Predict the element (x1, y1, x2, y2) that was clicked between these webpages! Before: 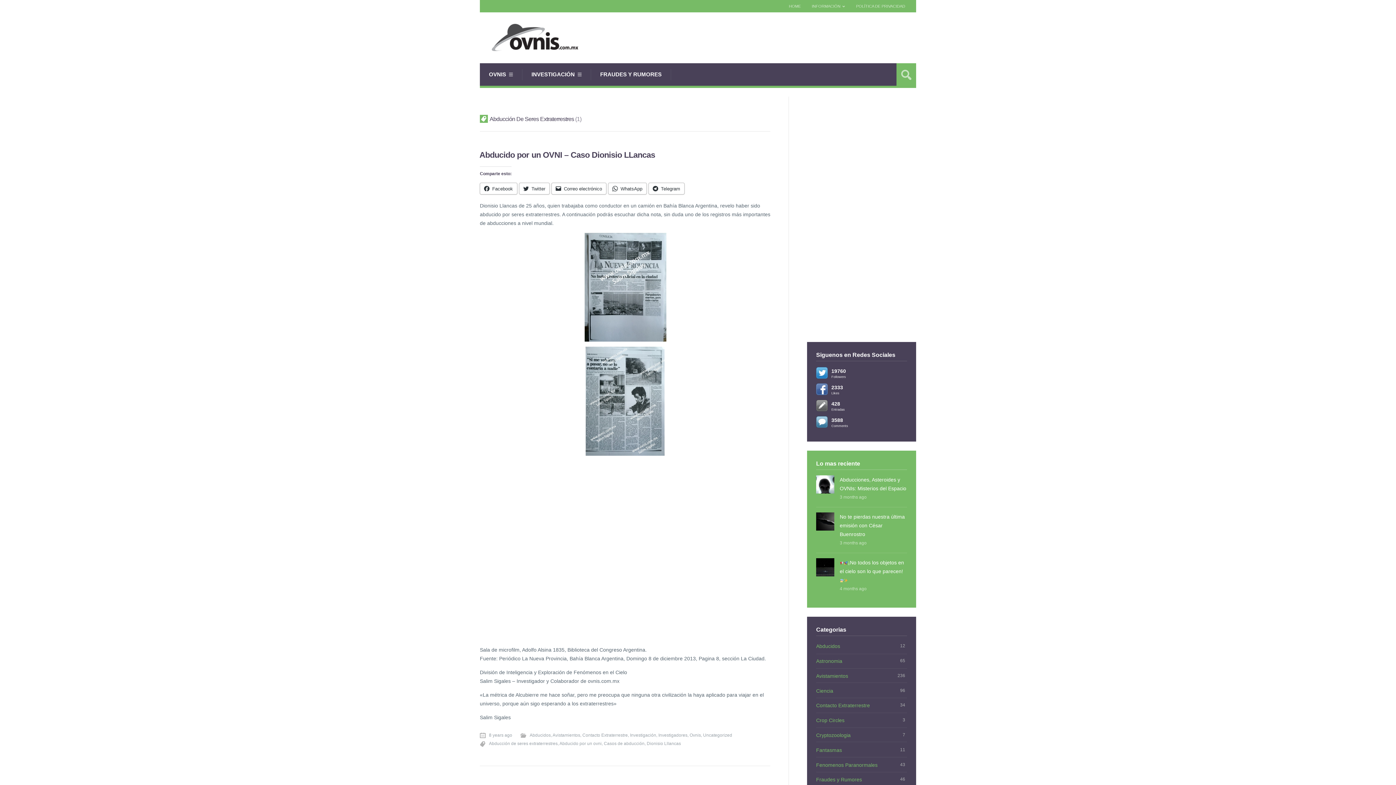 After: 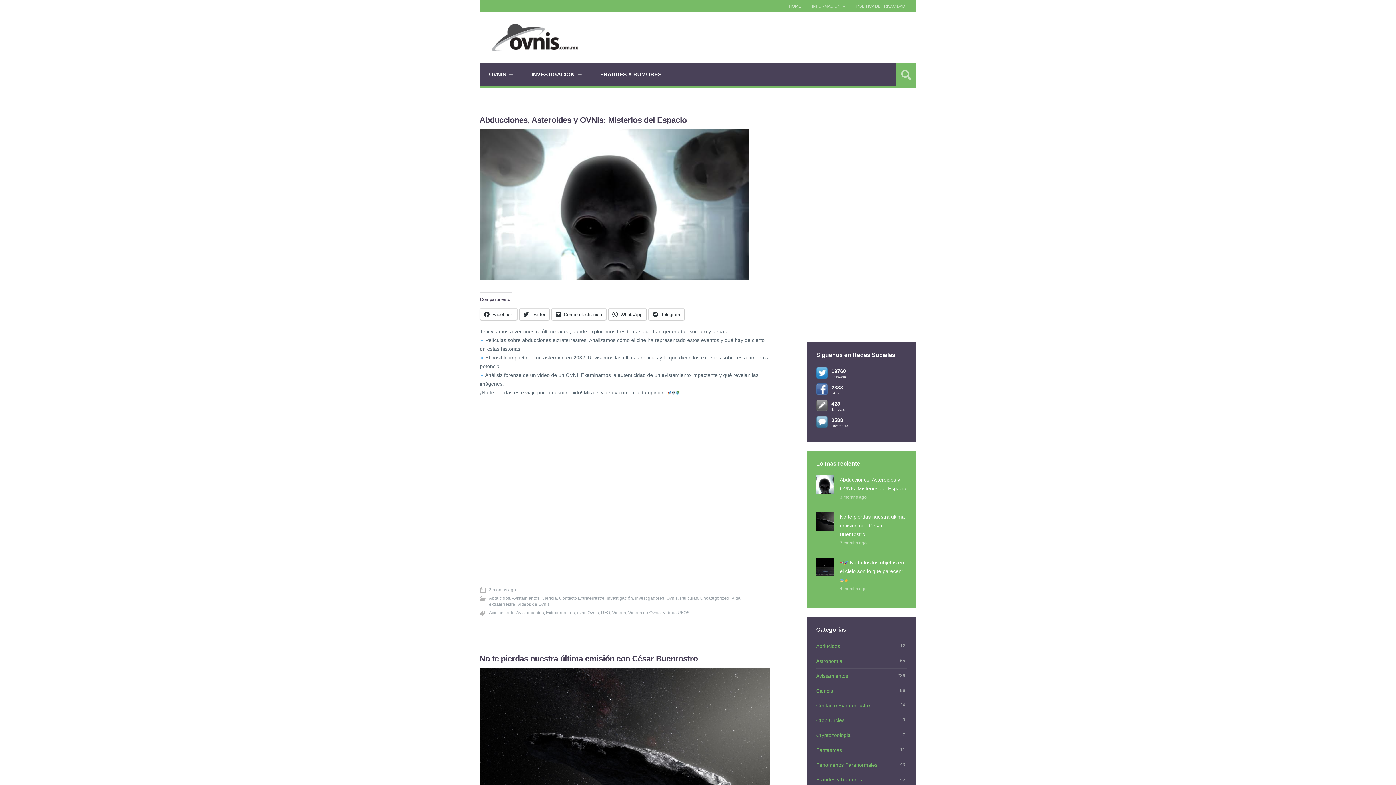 Action: bbox: (489, 23, 584, 51)